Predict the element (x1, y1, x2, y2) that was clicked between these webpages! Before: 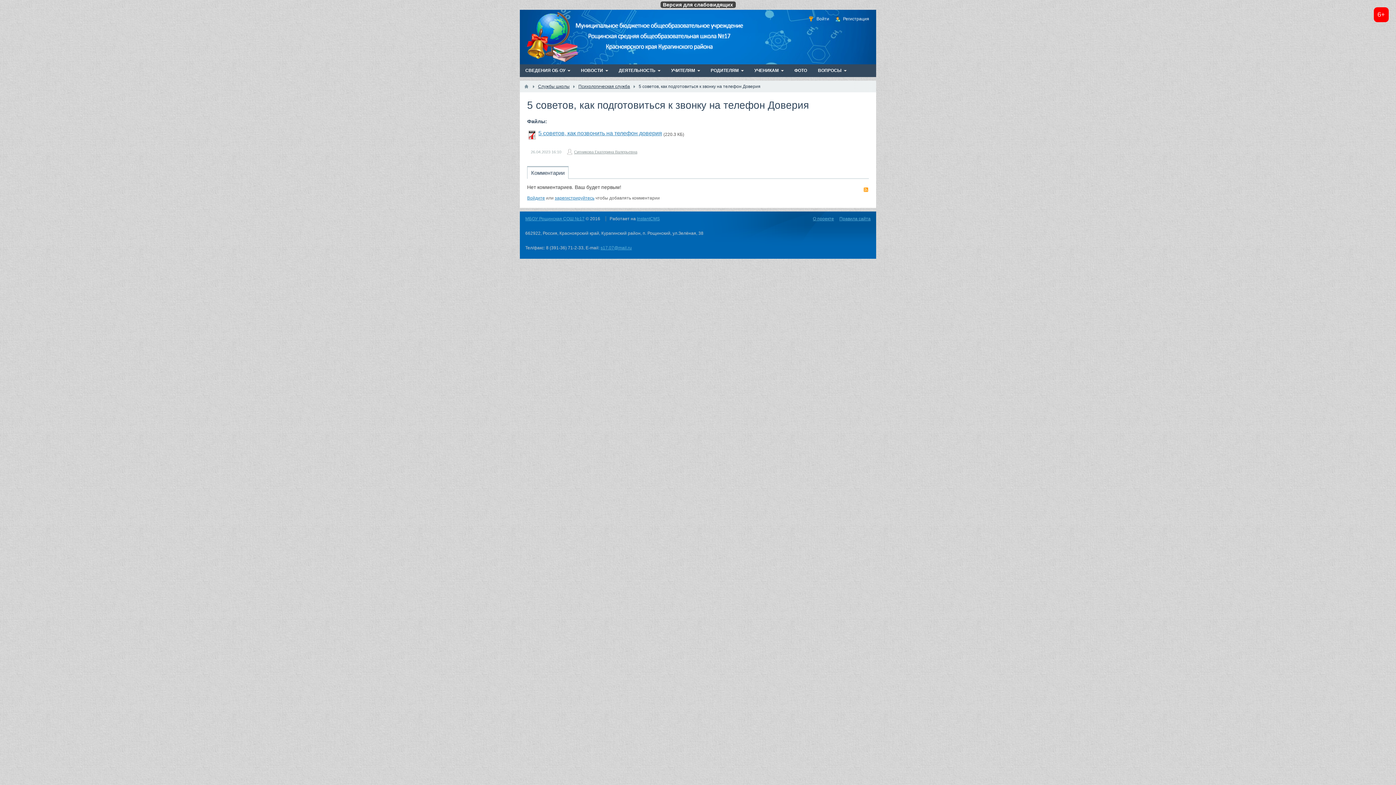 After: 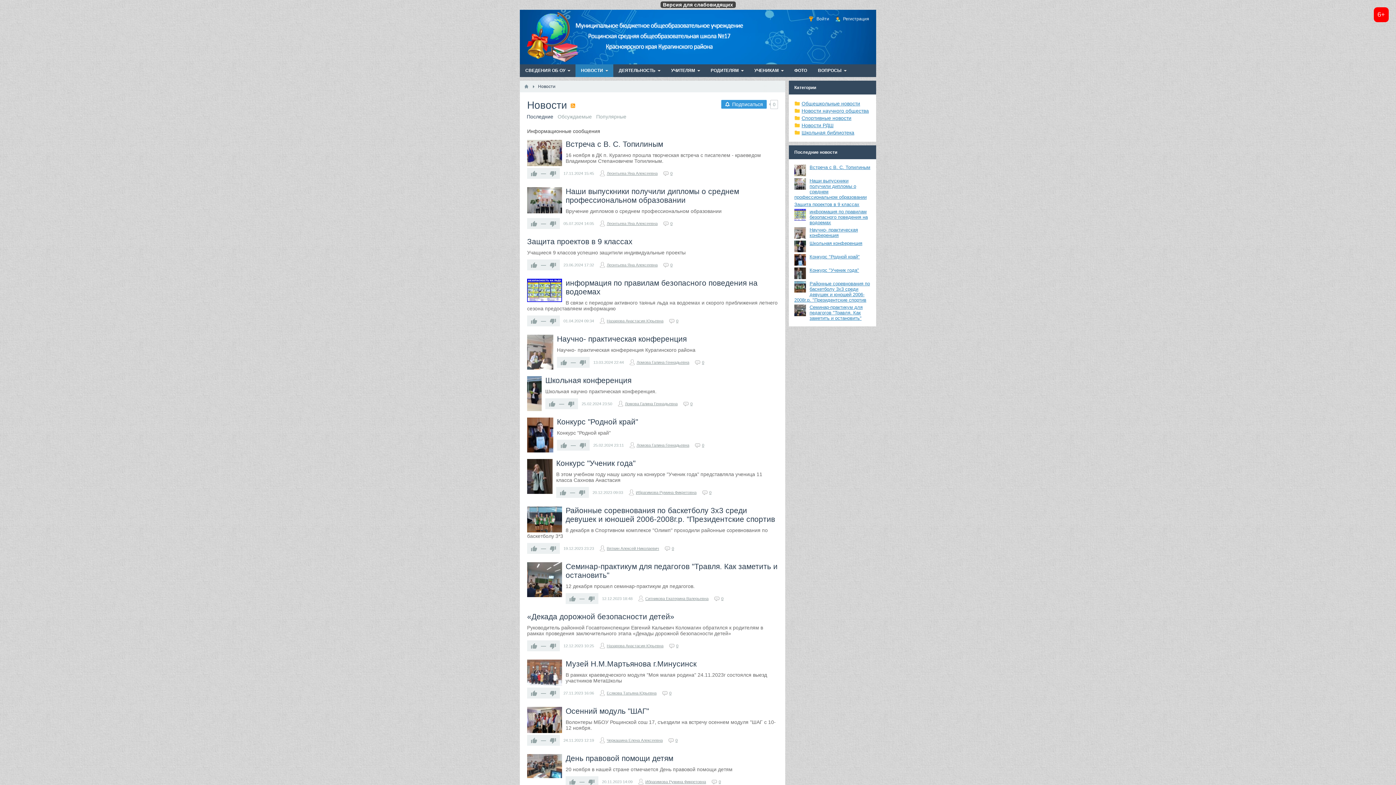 Action: bbox: (575, 64, 613, 77) label: НОВОСТИ